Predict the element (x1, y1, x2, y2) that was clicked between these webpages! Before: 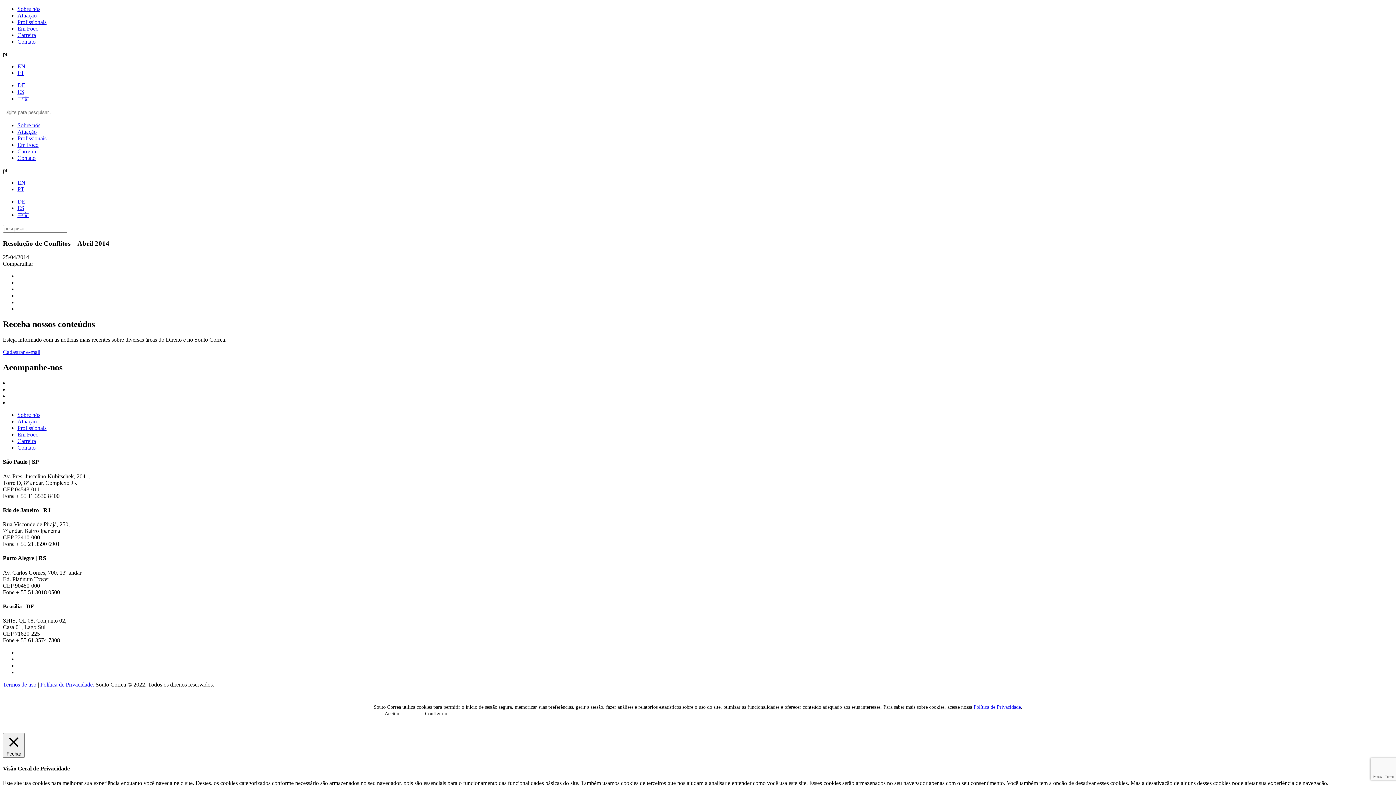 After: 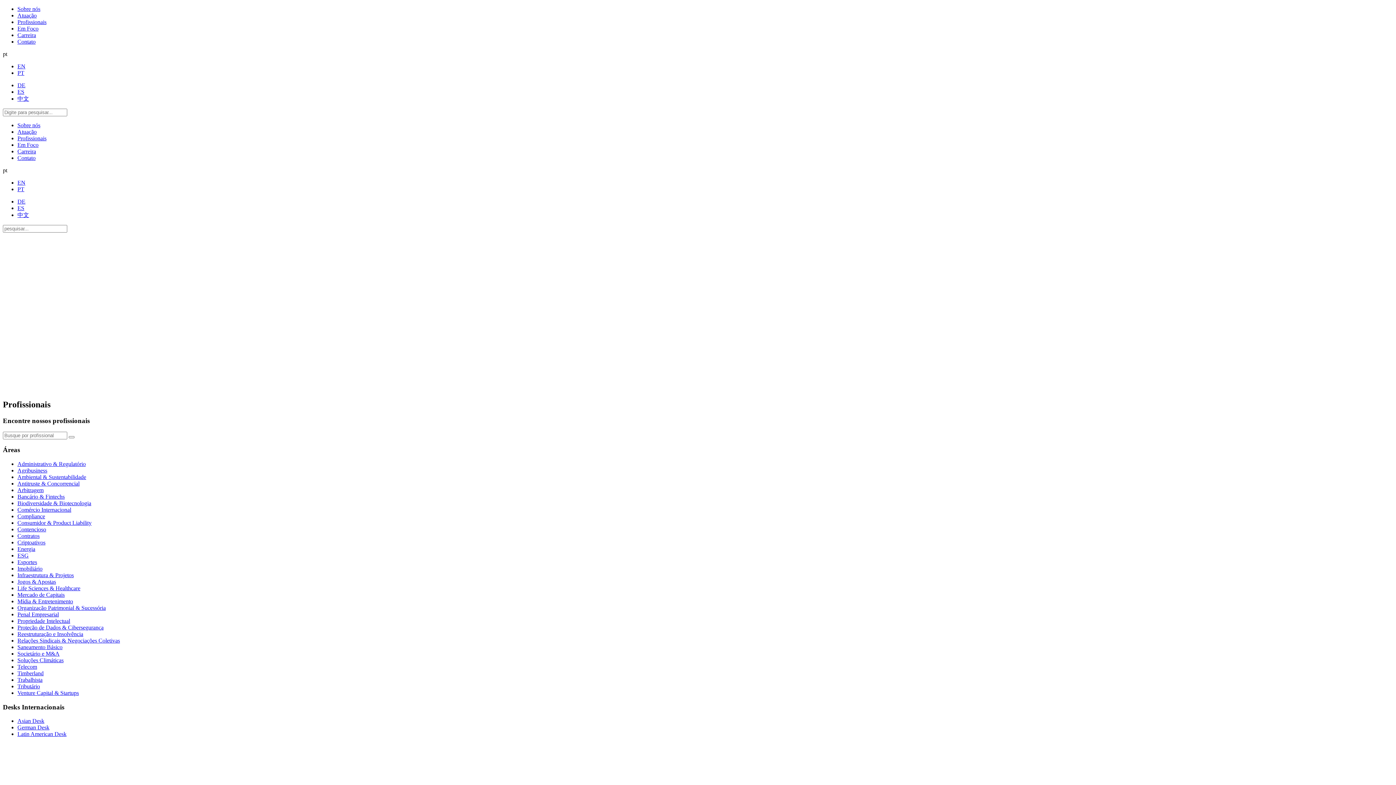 Action: bbox: (17, 135, 46, 141) label: Profissionais